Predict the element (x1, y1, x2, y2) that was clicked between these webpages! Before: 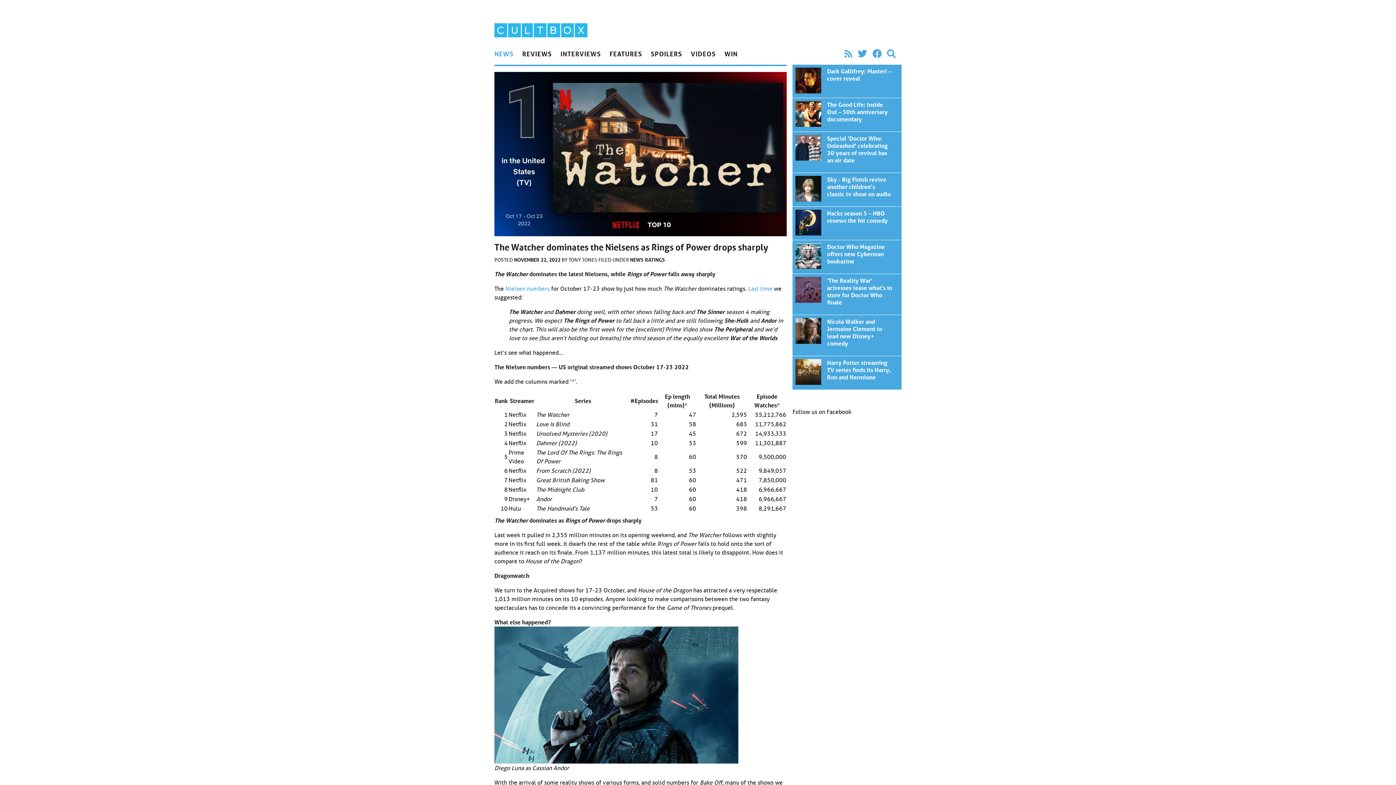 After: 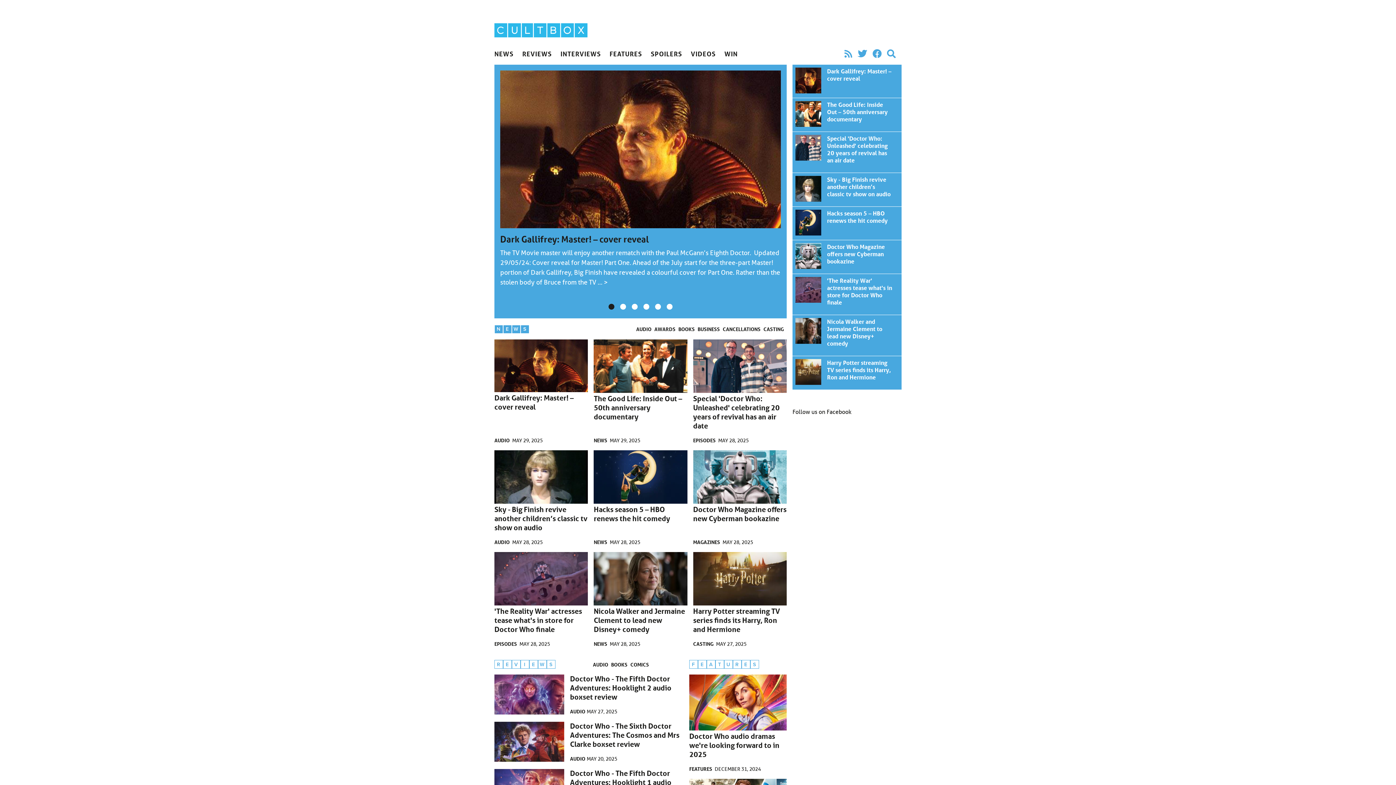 Action: bbox: (494, 23, 587, 37)